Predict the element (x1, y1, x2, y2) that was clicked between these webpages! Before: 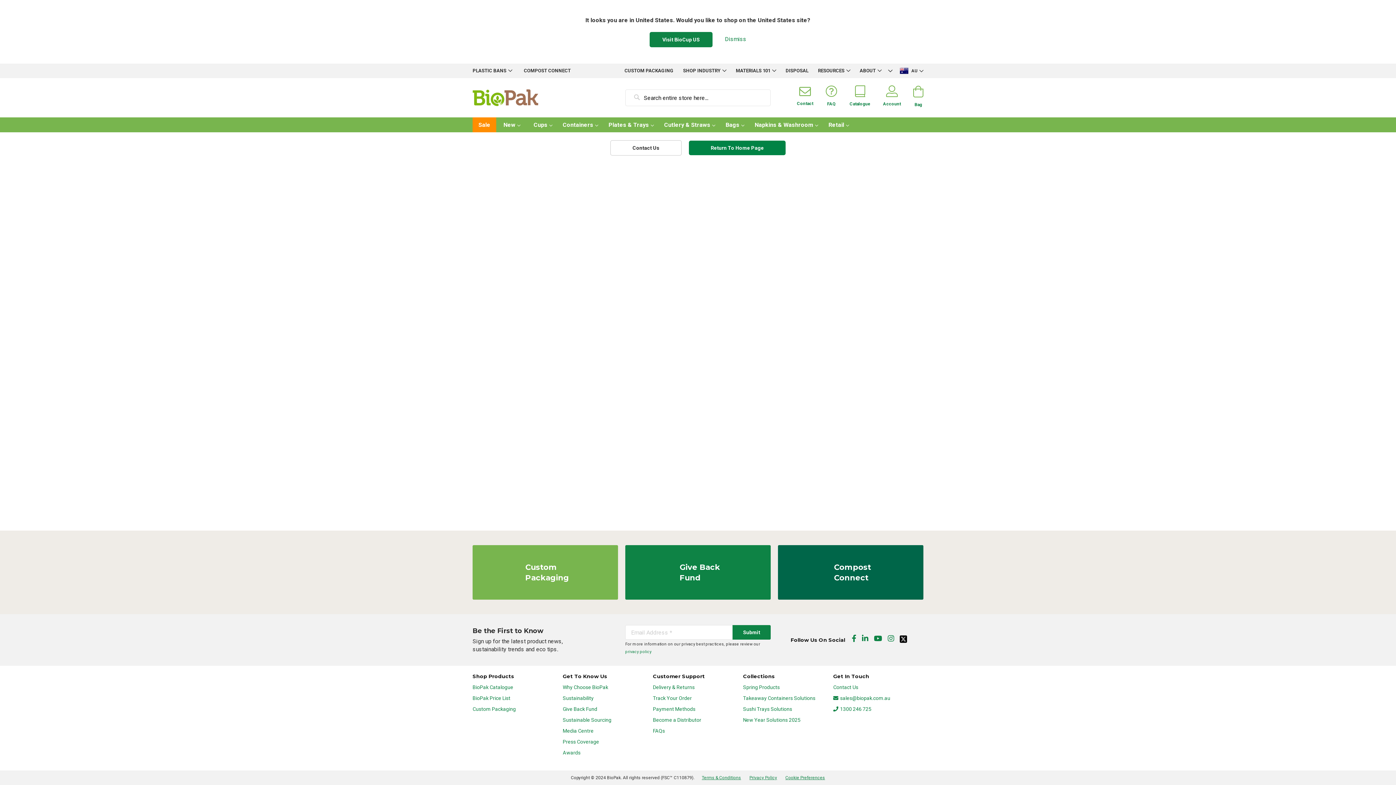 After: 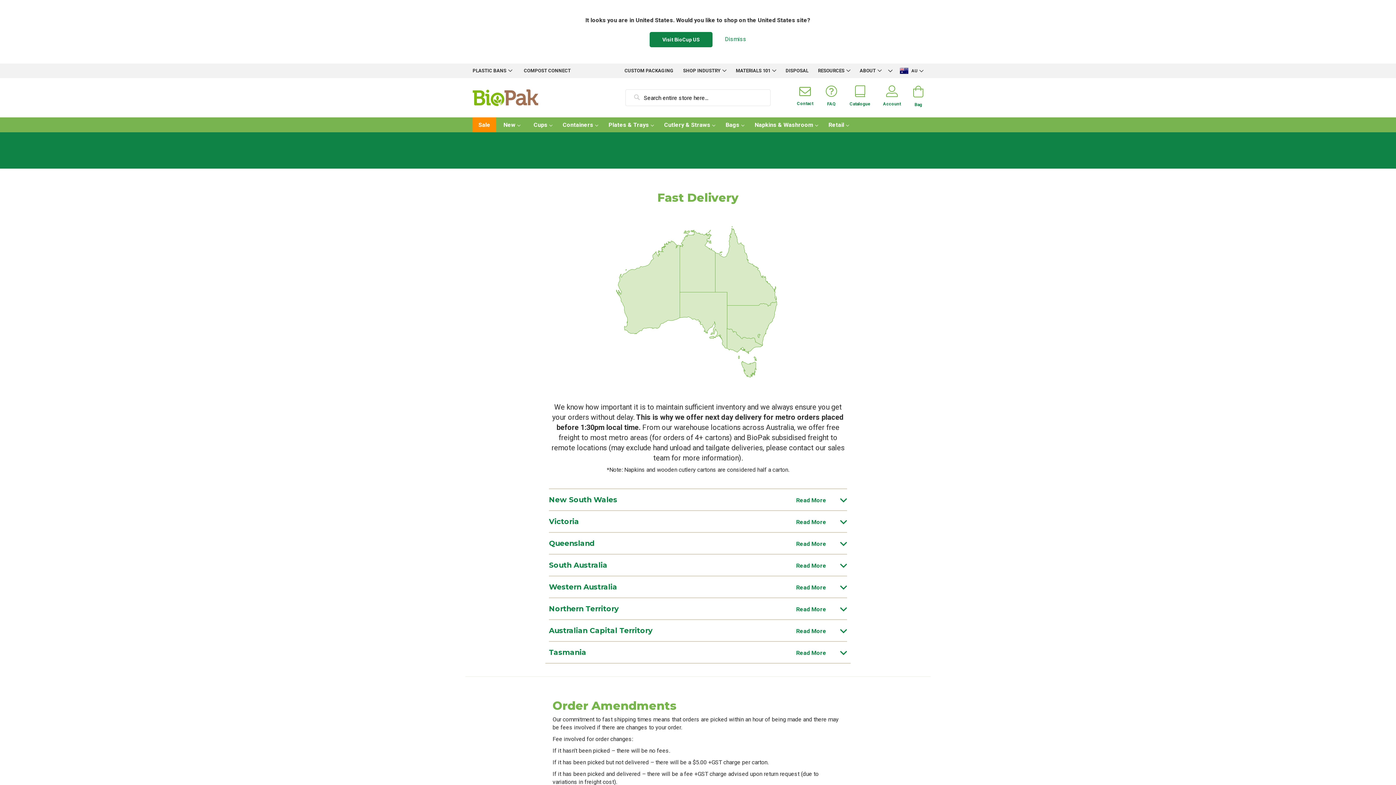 Action: label: Delivery & Returns bbox: (653, 684, 694, 690)